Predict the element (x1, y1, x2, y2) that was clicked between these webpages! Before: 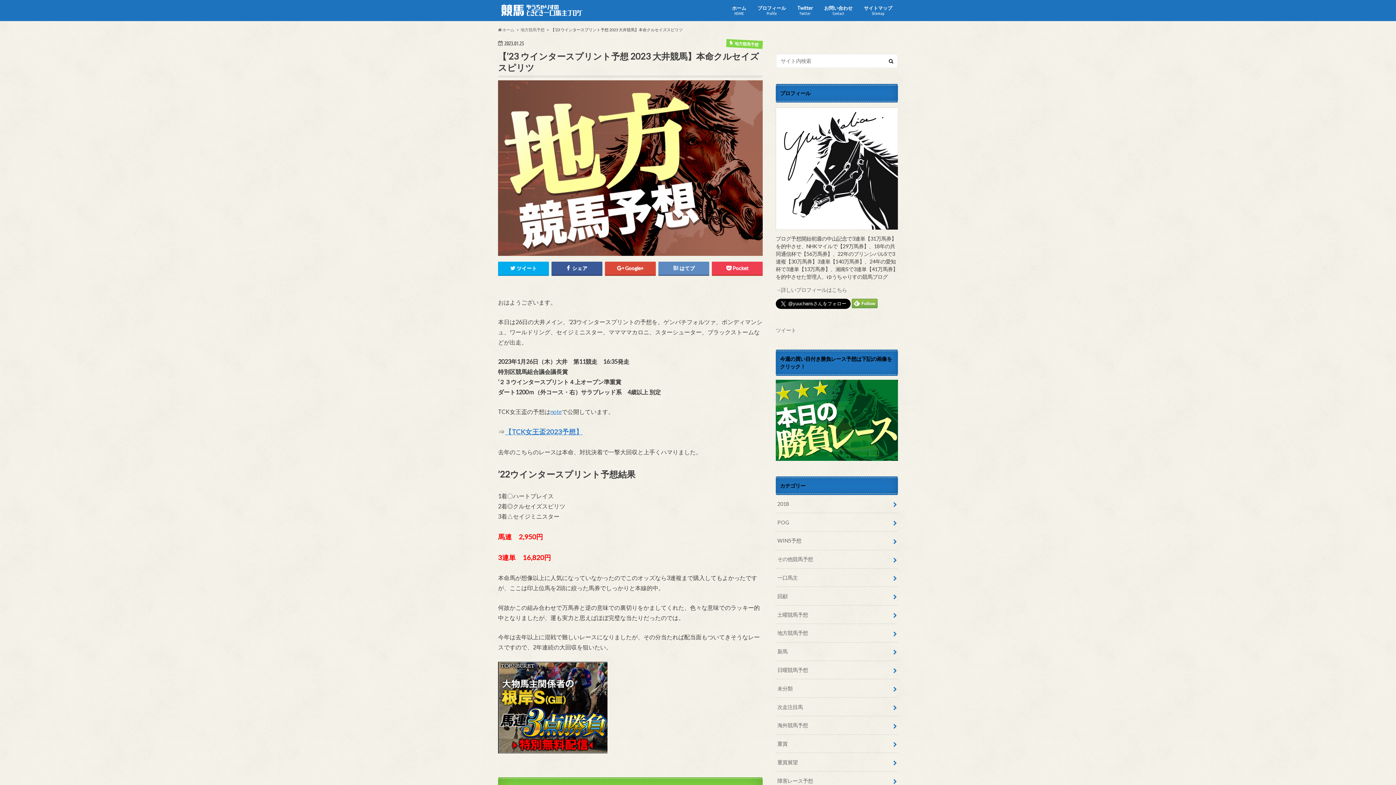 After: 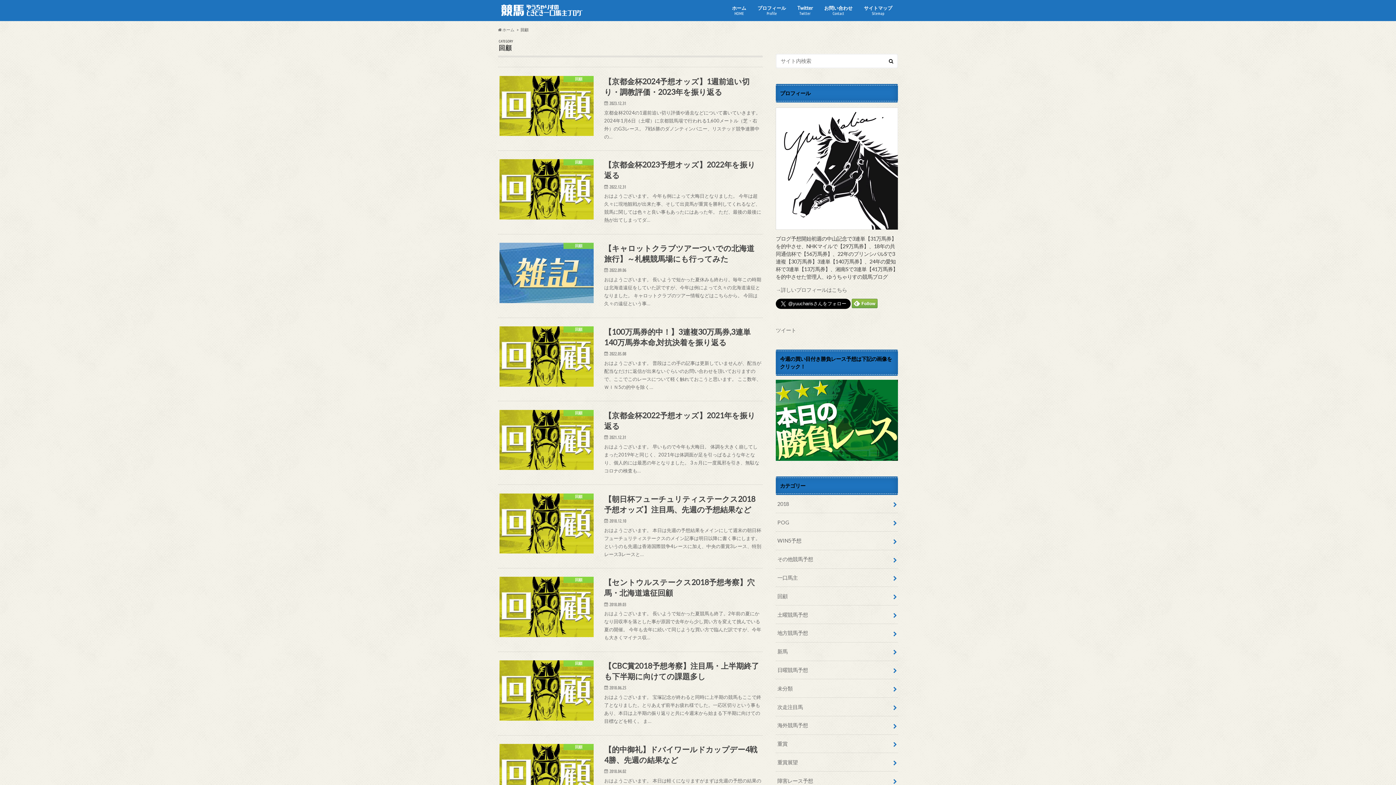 Action: label: 回顧 bbox: (776, 587, 898, 605)